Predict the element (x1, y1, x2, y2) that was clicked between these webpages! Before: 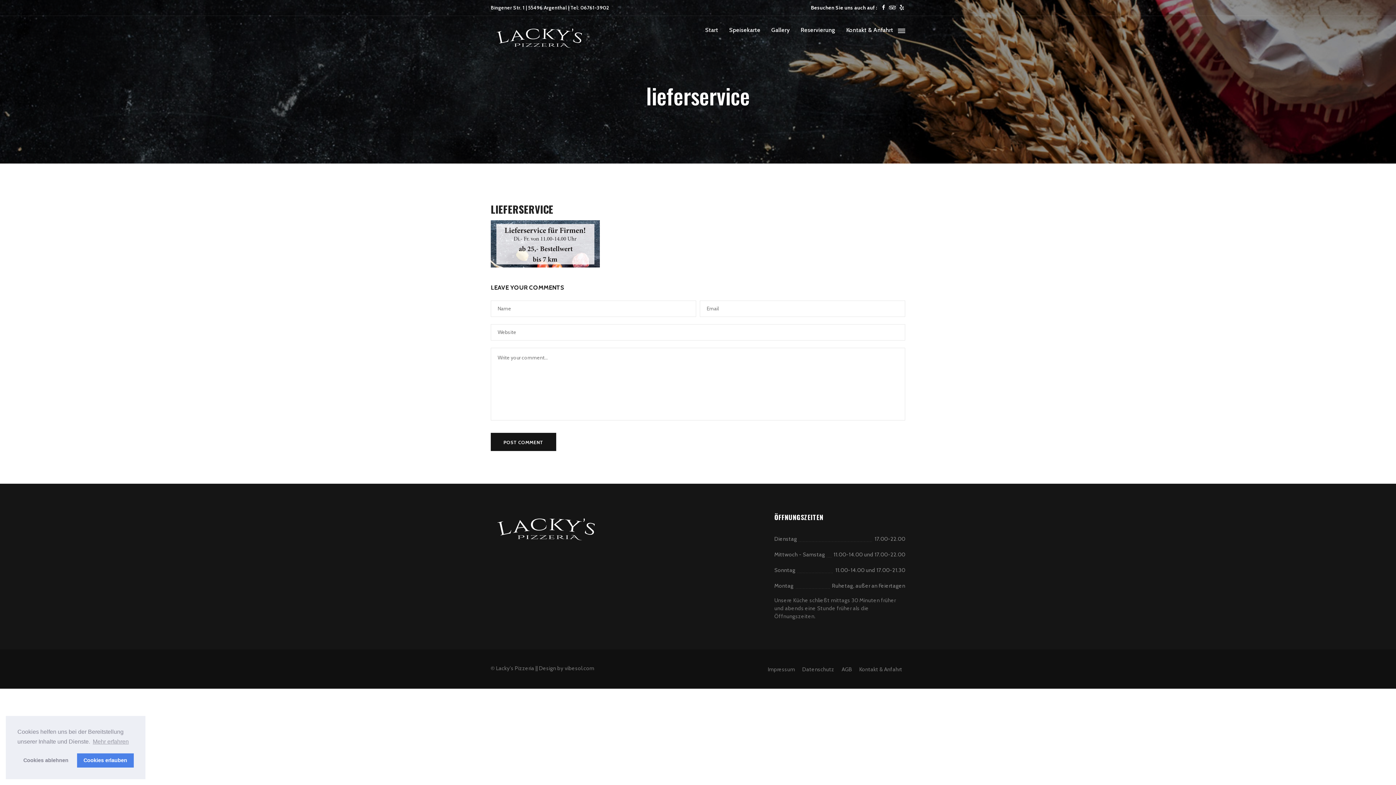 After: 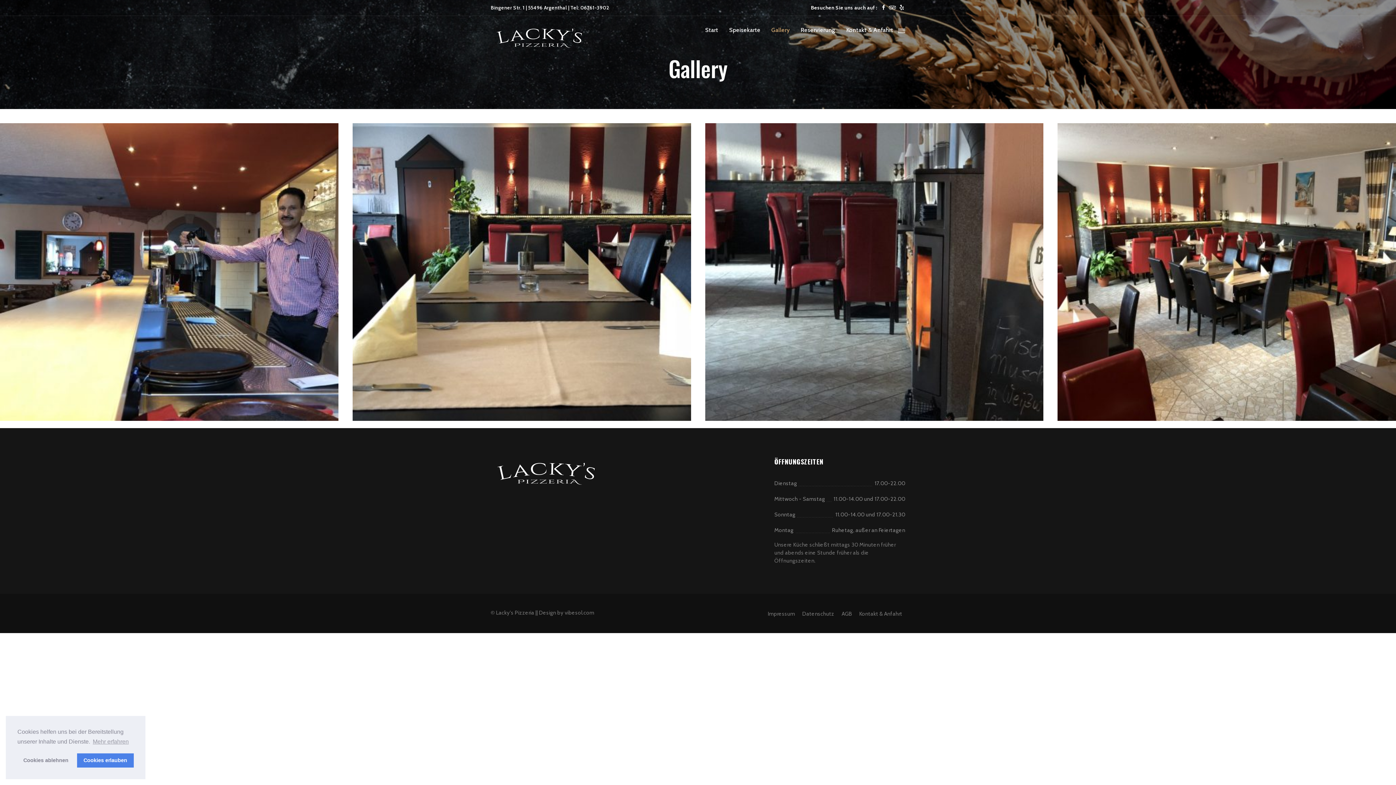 Action: label: Gallery bbox: (766, 16, 794, 44)